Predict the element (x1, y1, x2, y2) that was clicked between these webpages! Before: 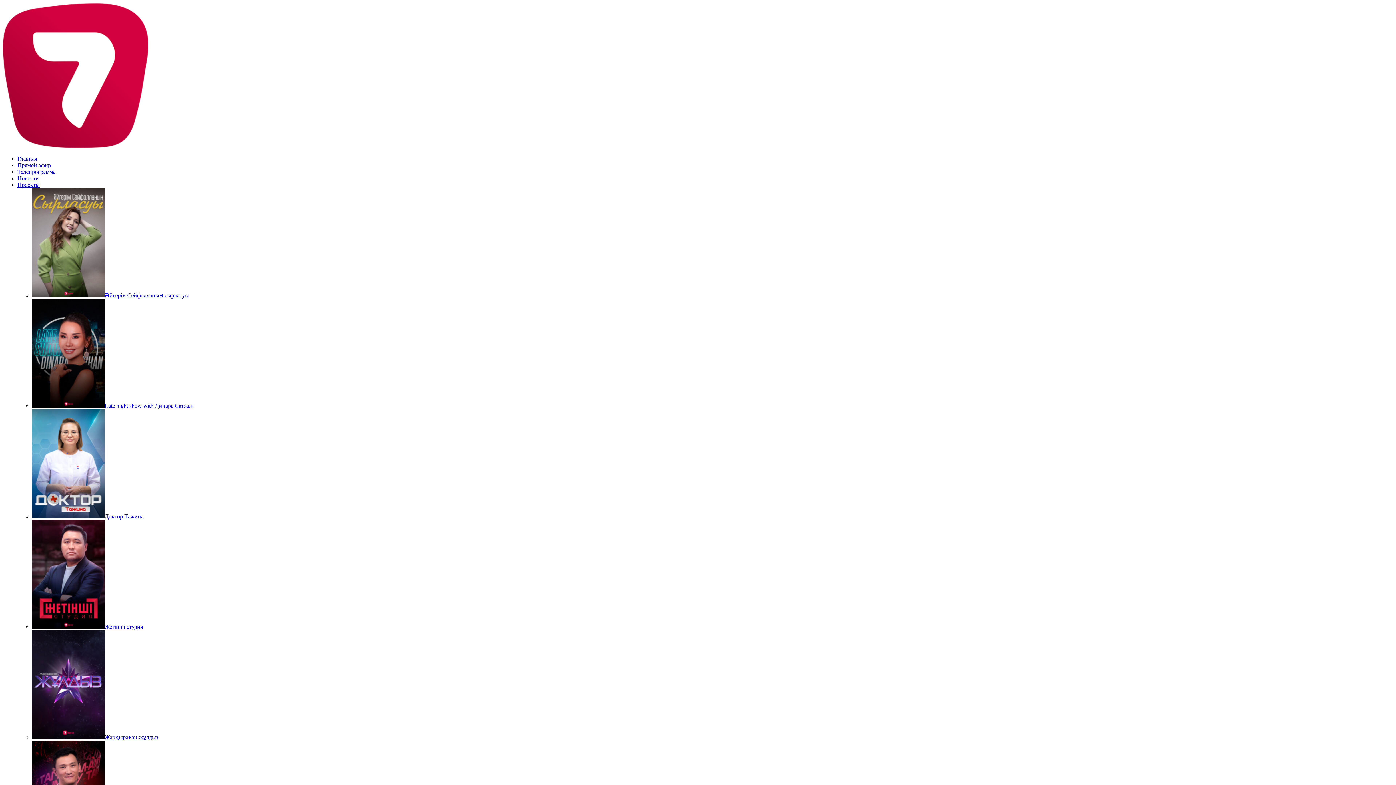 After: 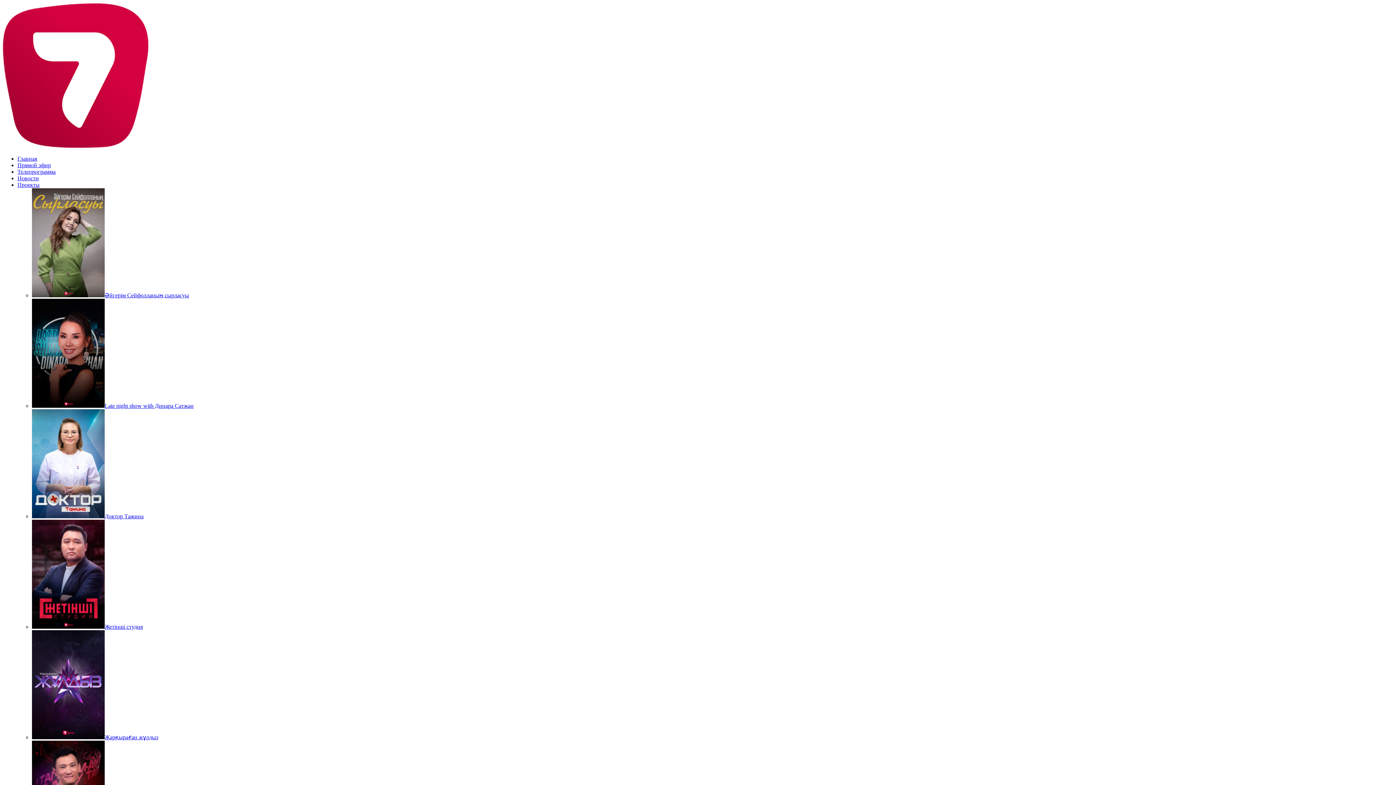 Action: label: Новости bbox: (17, 175, 38, 181)